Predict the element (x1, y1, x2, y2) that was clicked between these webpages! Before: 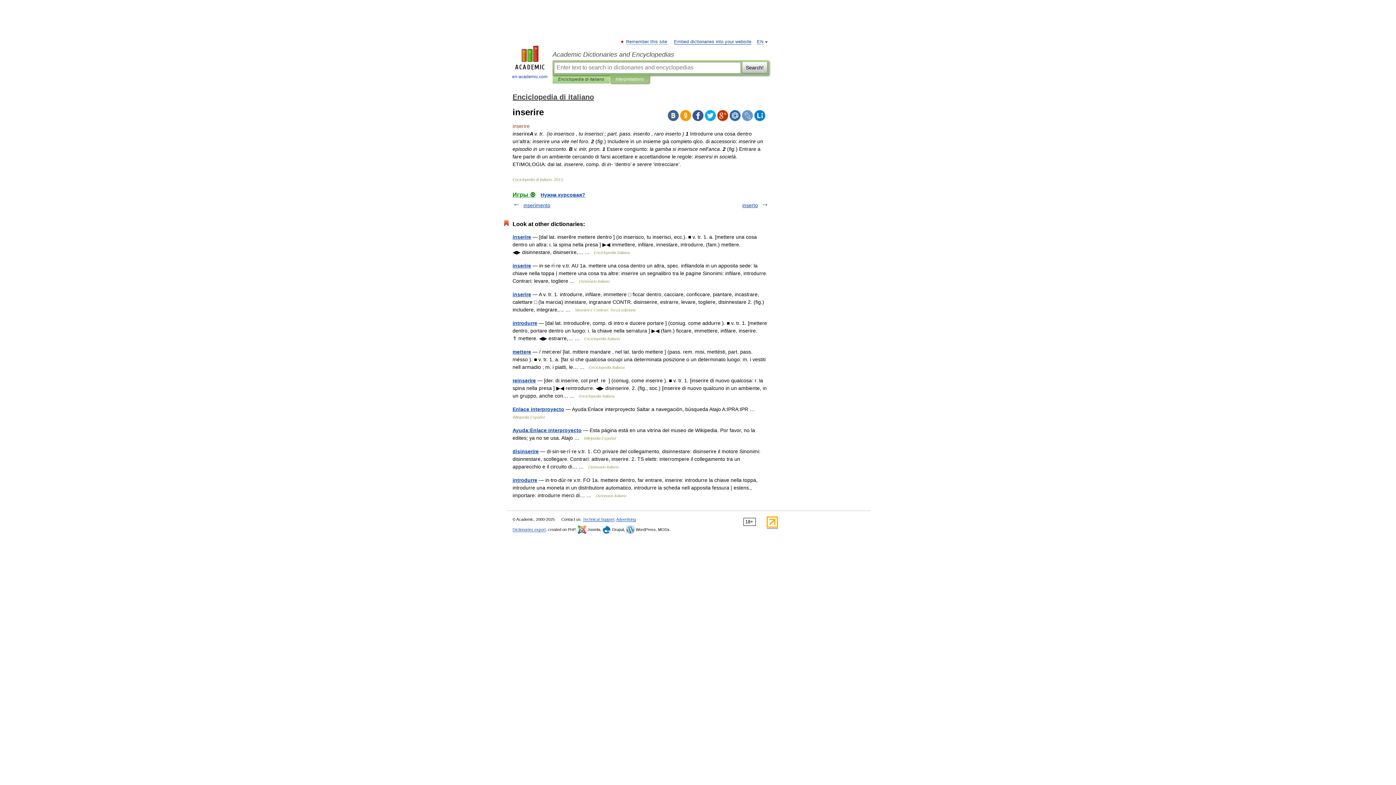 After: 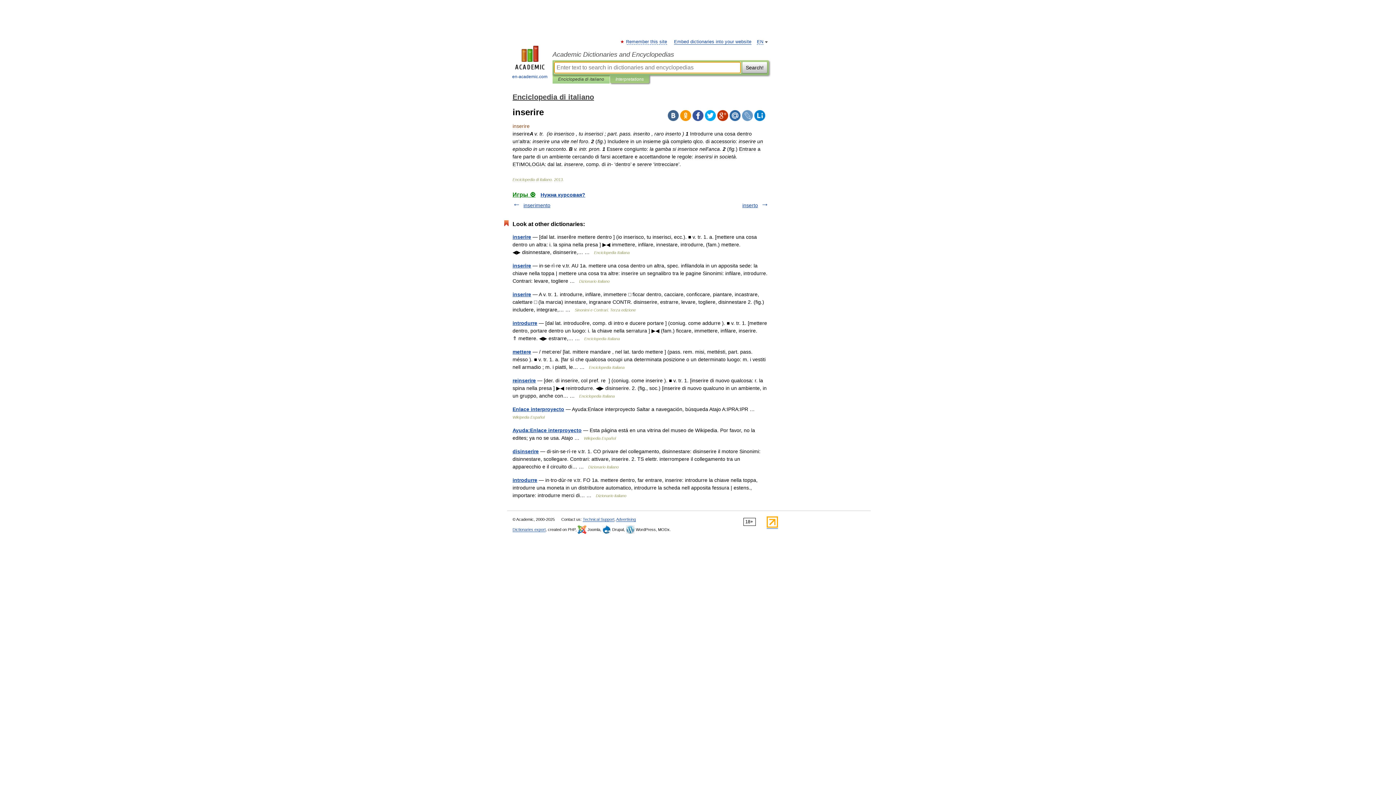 Action: bbox: (615, 75, 644, 83) label: Interpretations